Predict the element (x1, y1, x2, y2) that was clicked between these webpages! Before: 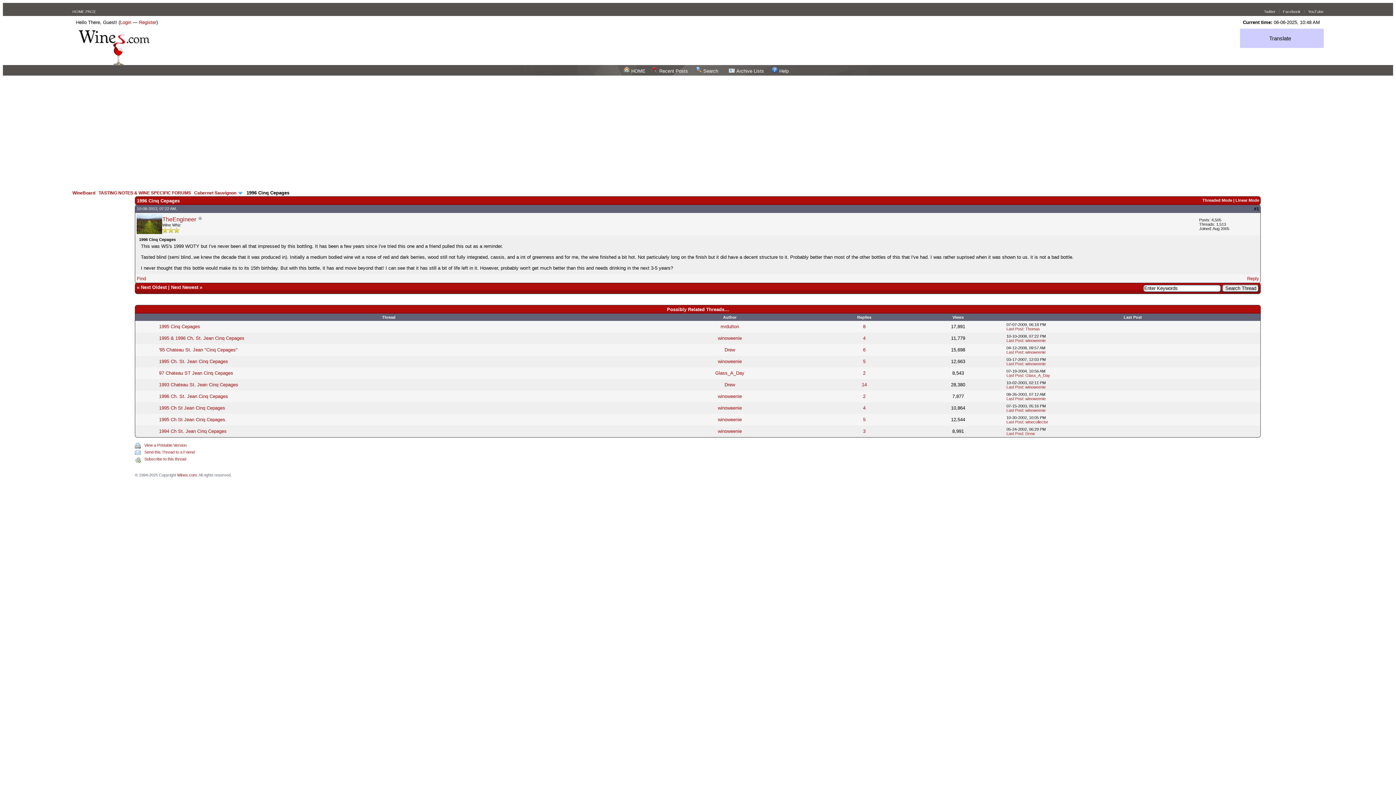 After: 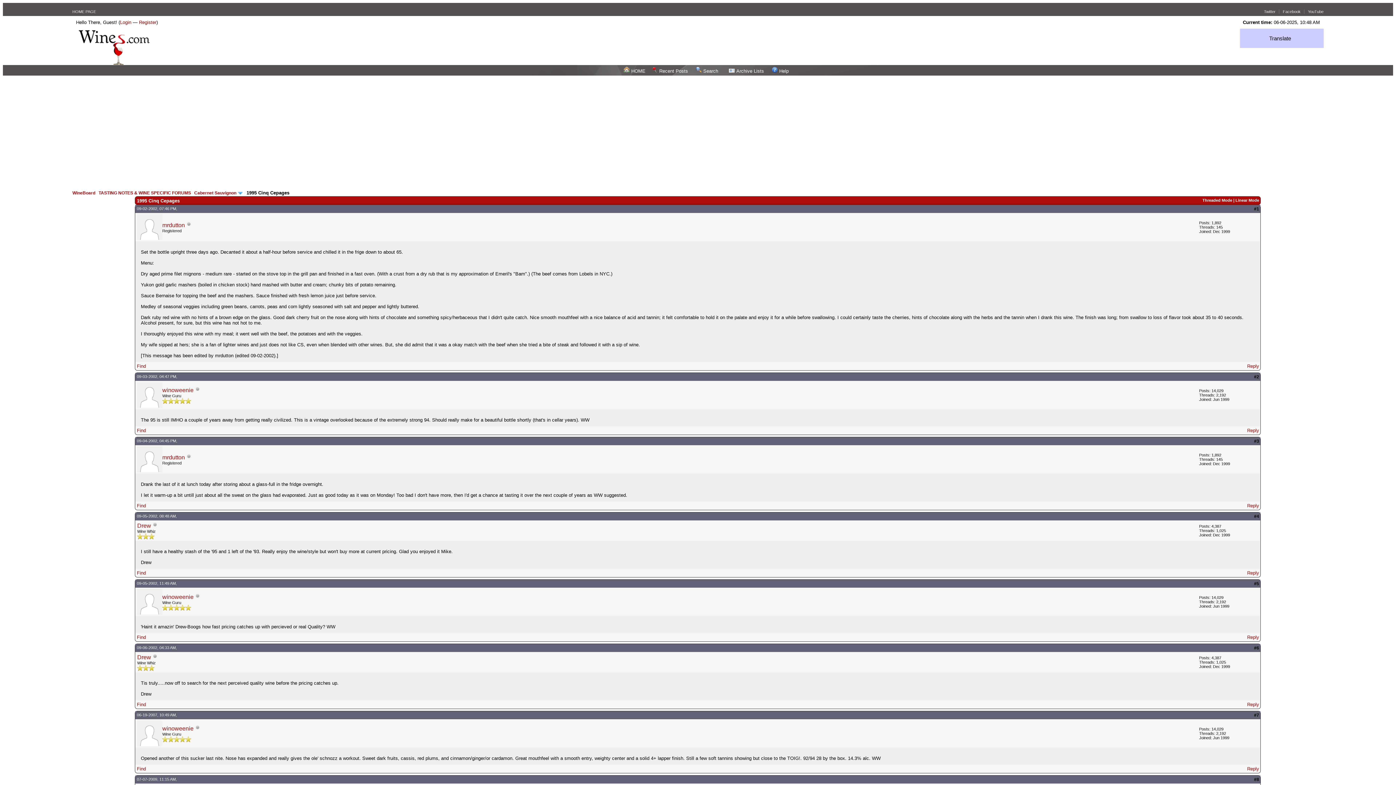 Action: bbox: (159, 323, 200, 329) label: 1995 Cinq Cepages